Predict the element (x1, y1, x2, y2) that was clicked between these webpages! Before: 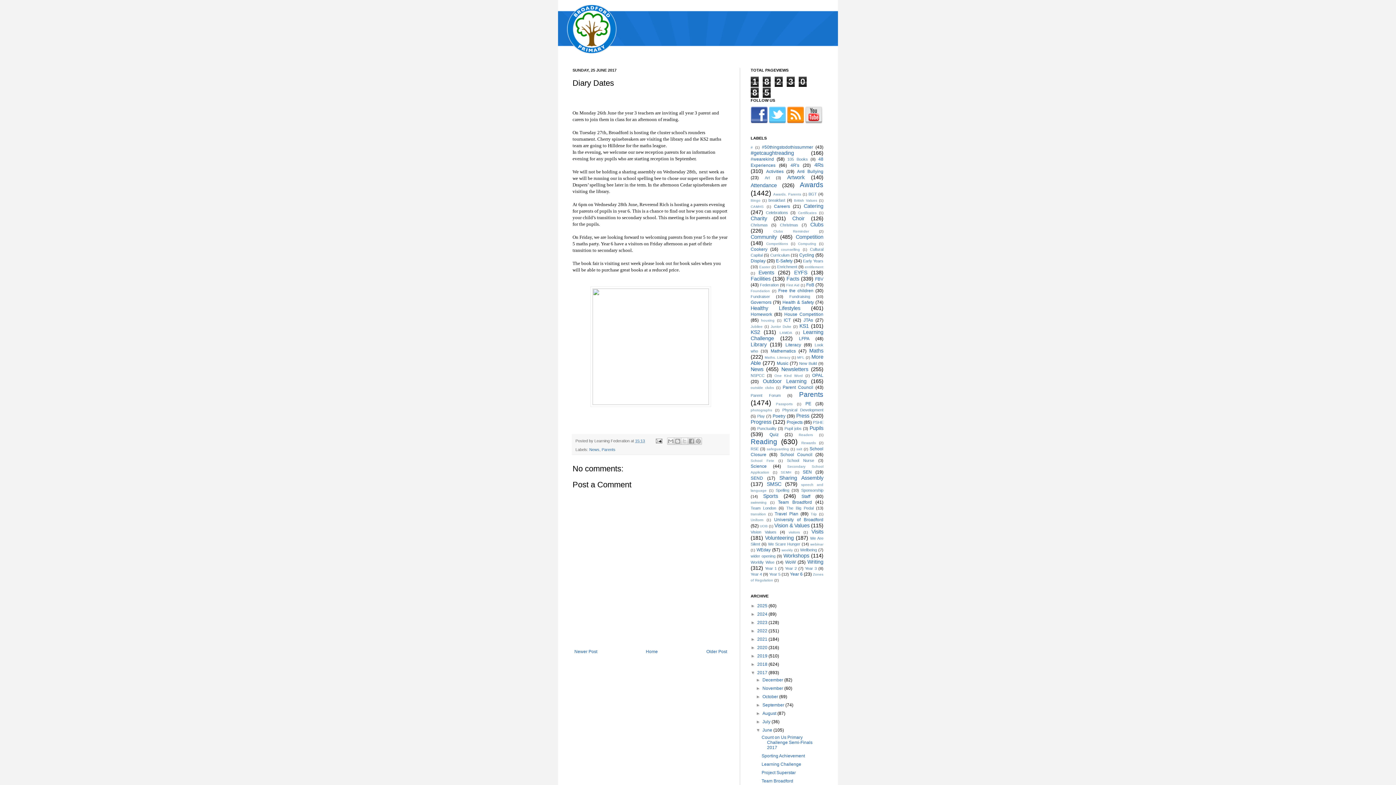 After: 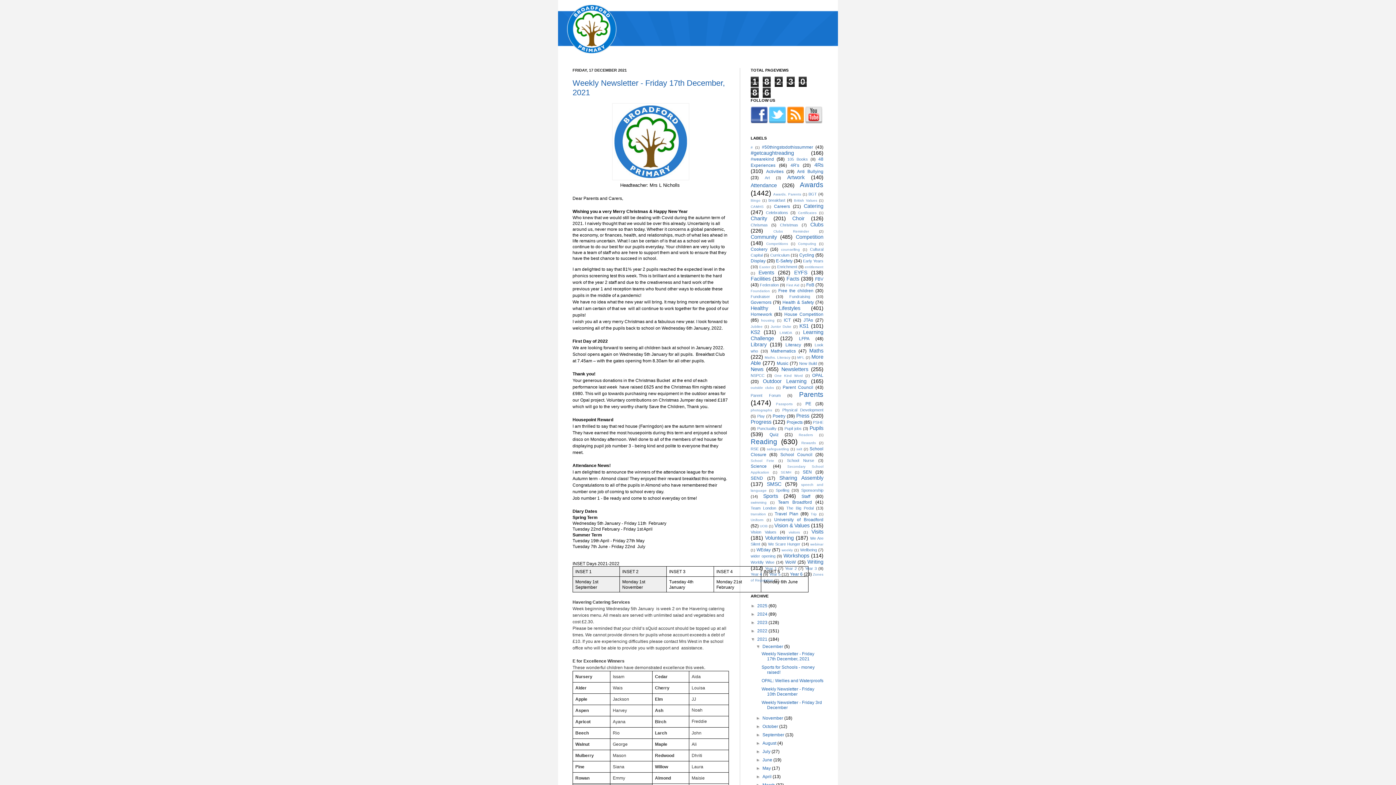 Action: bbox: (757, 637, 768, 642) label: 2021 